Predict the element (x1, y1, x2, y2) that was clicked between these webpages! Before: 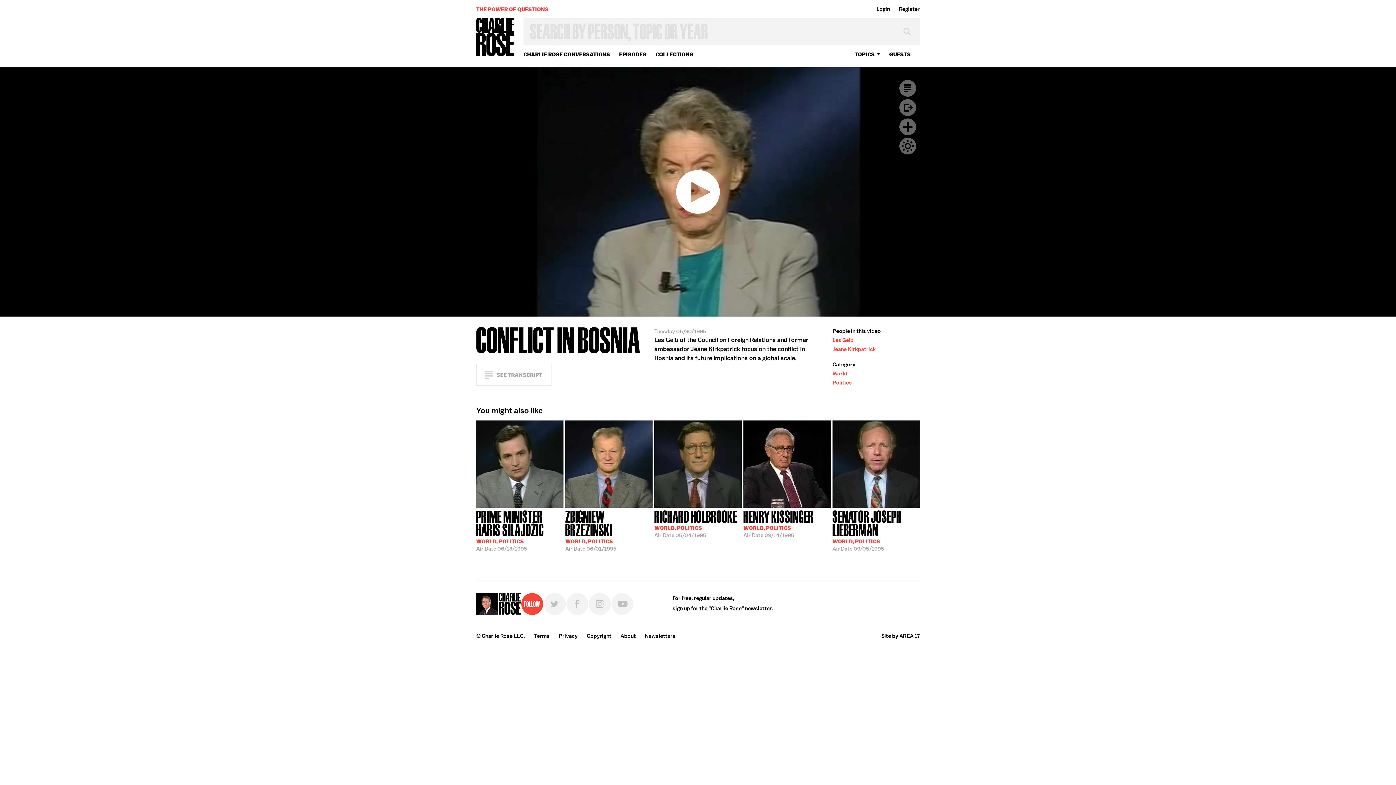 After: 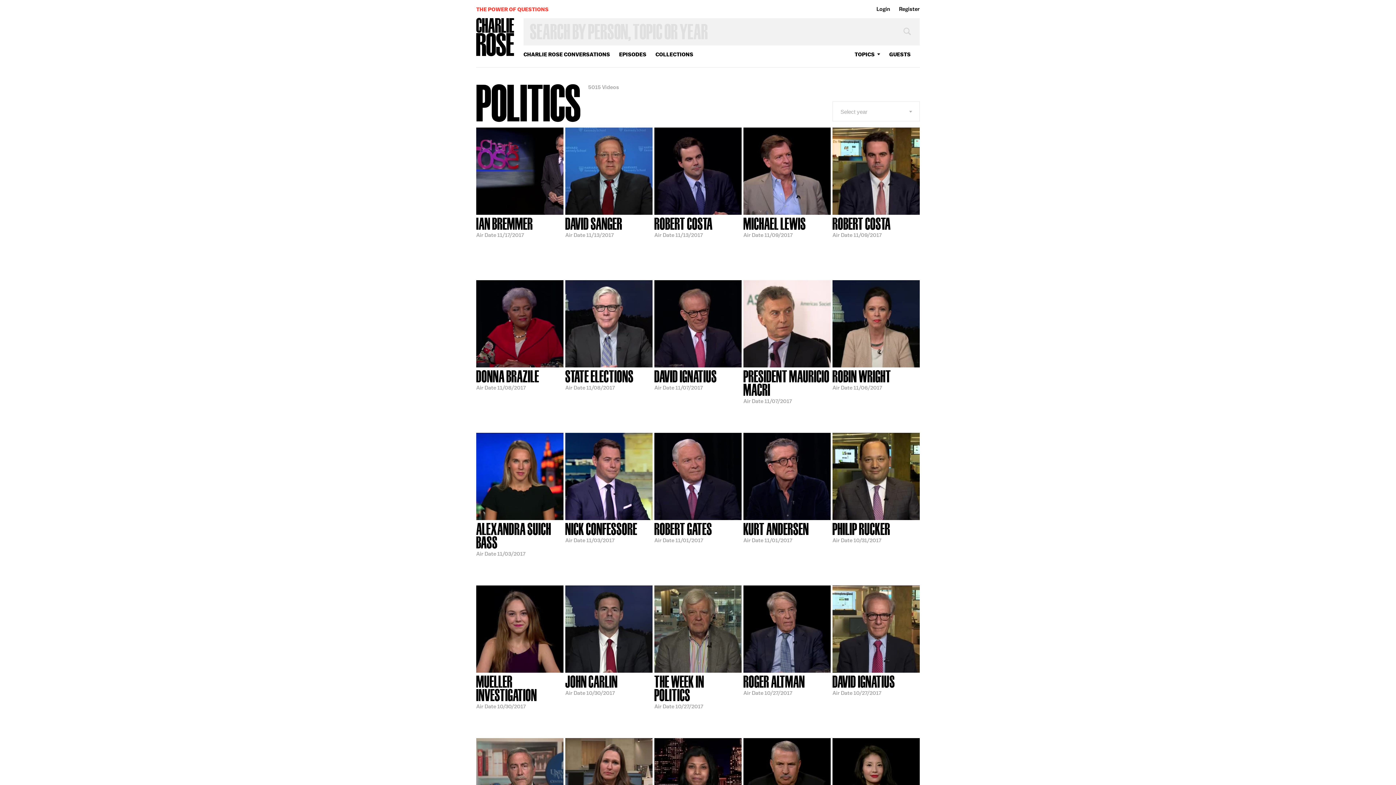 Action: bbox: (832, 378, 912, 387) label: Politics